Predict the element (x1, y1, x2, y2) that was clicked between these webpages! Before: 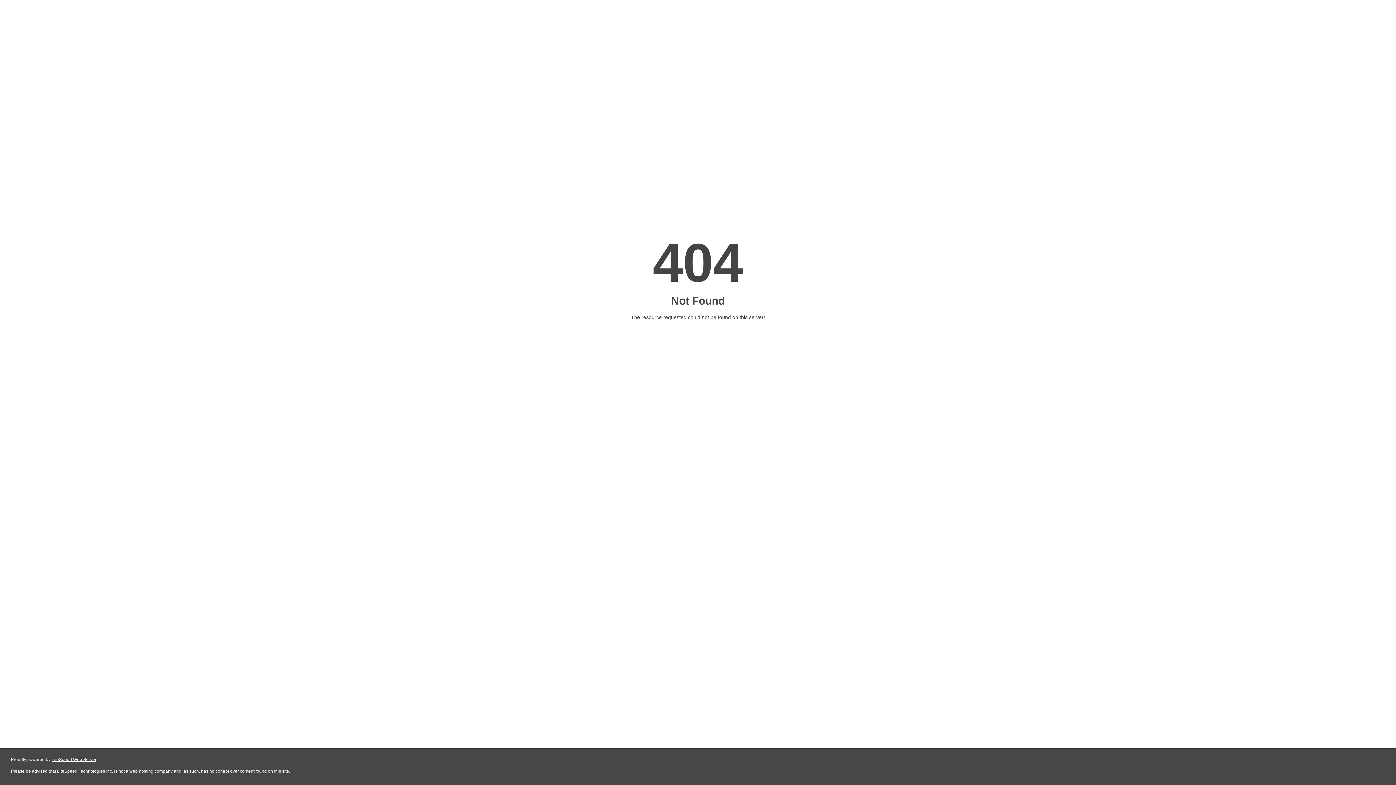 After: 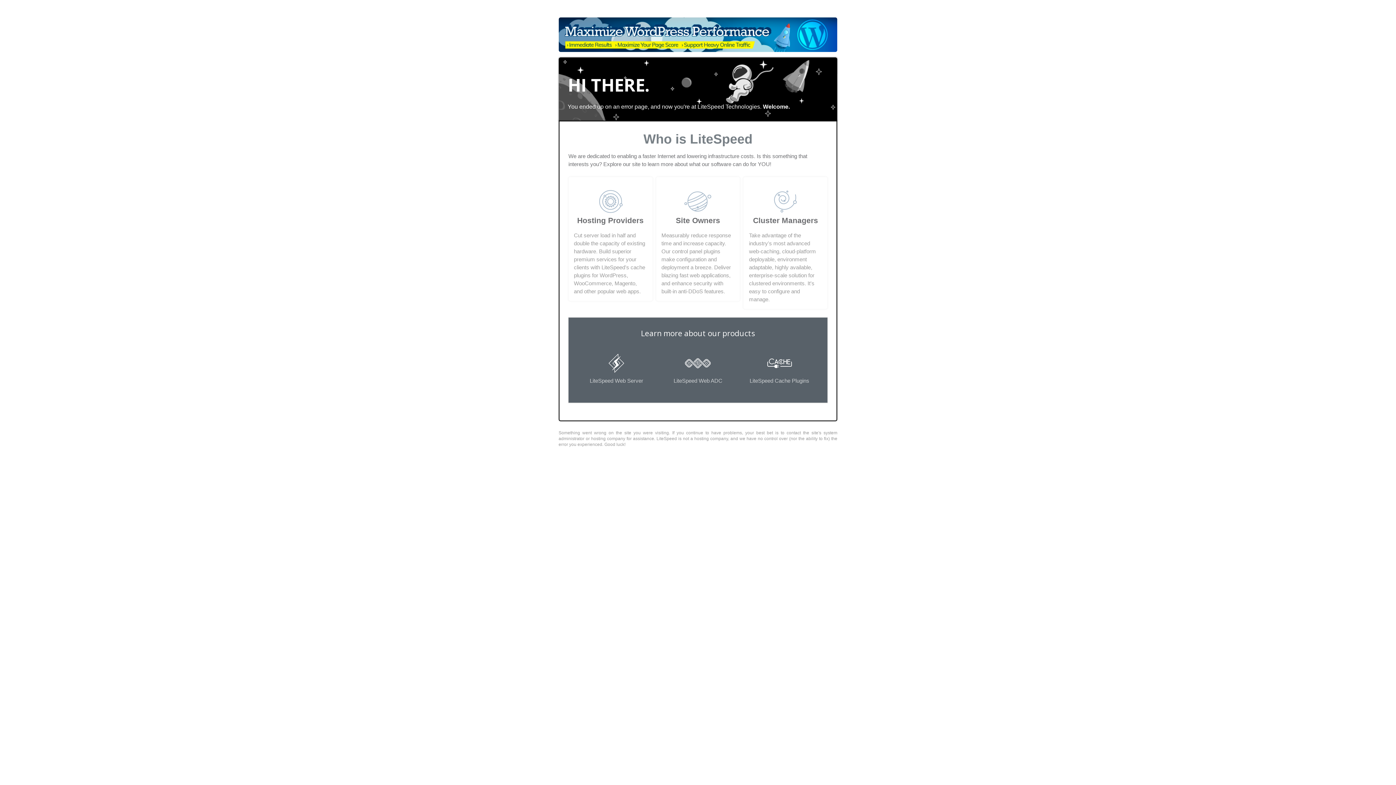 Action: label: LiteSpeed Web Server bbox: (51, 757, 96, 762)